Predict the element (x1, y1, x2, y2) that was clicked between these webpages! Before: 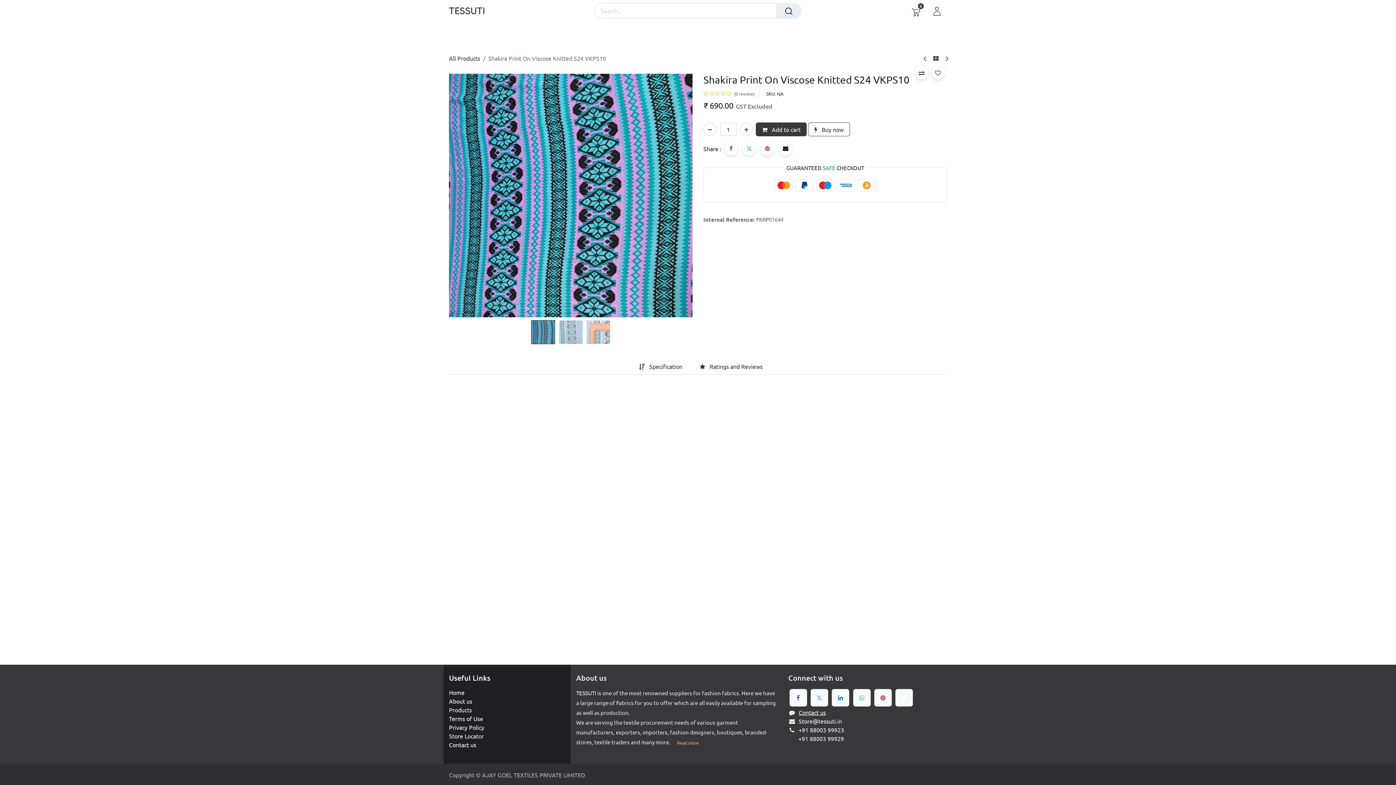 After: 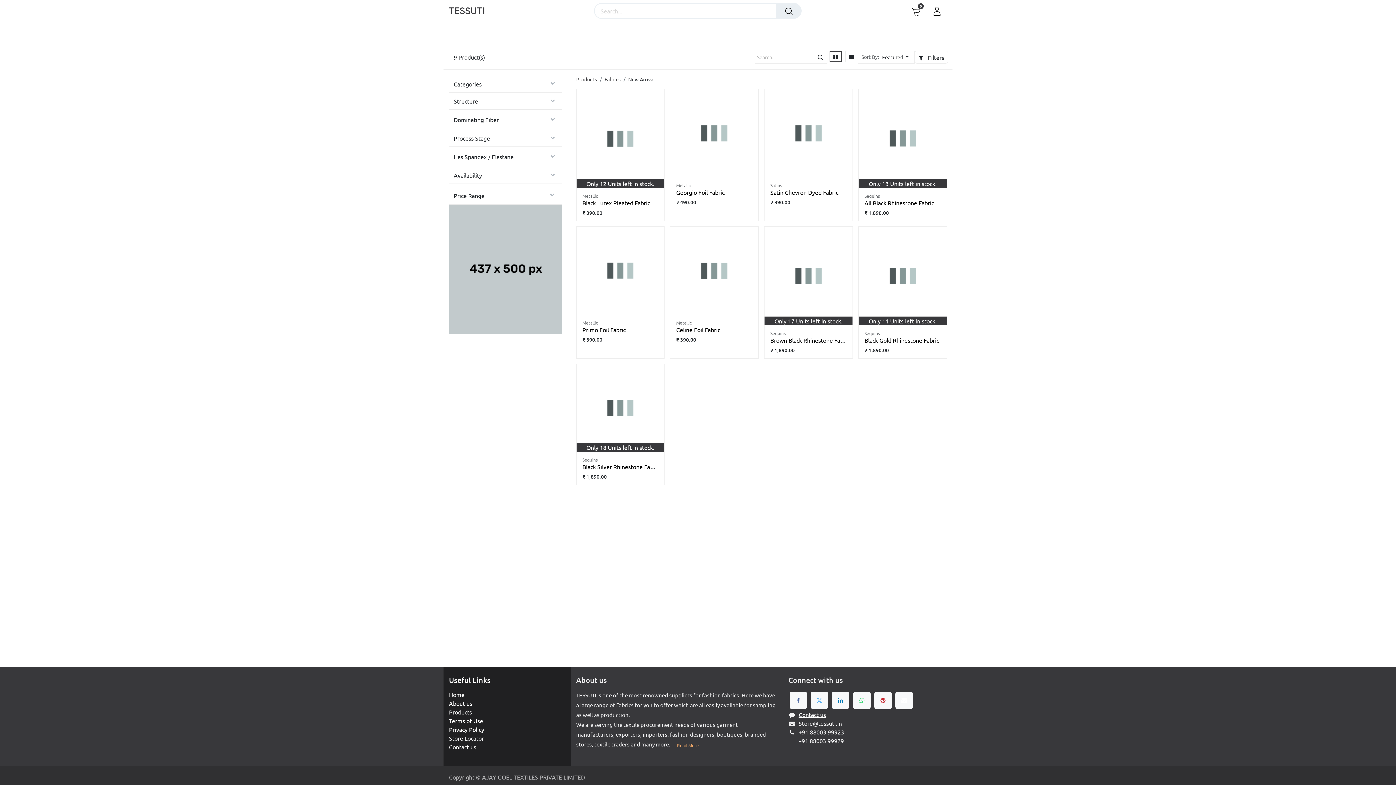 Action: label: New Arrival bbox: (764, 21, 818, 42)